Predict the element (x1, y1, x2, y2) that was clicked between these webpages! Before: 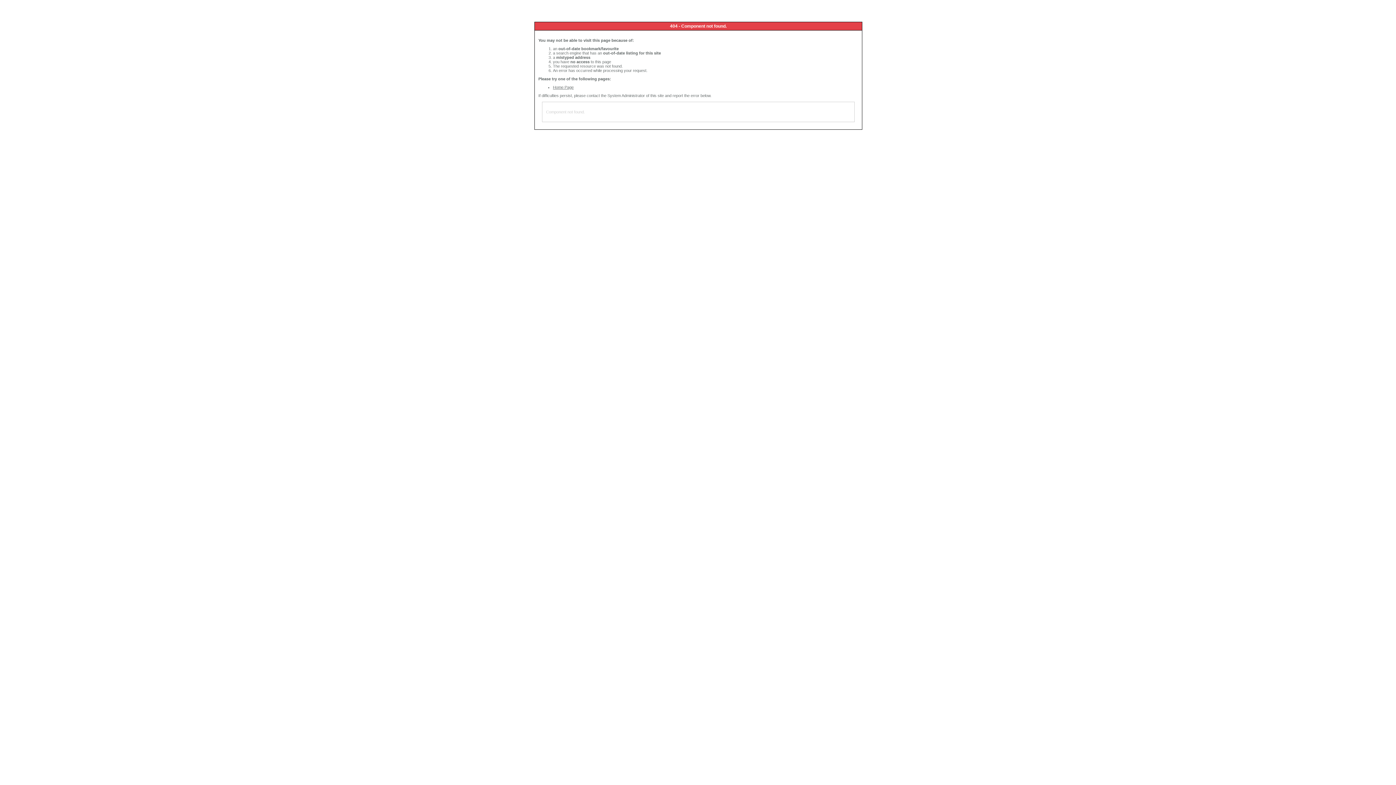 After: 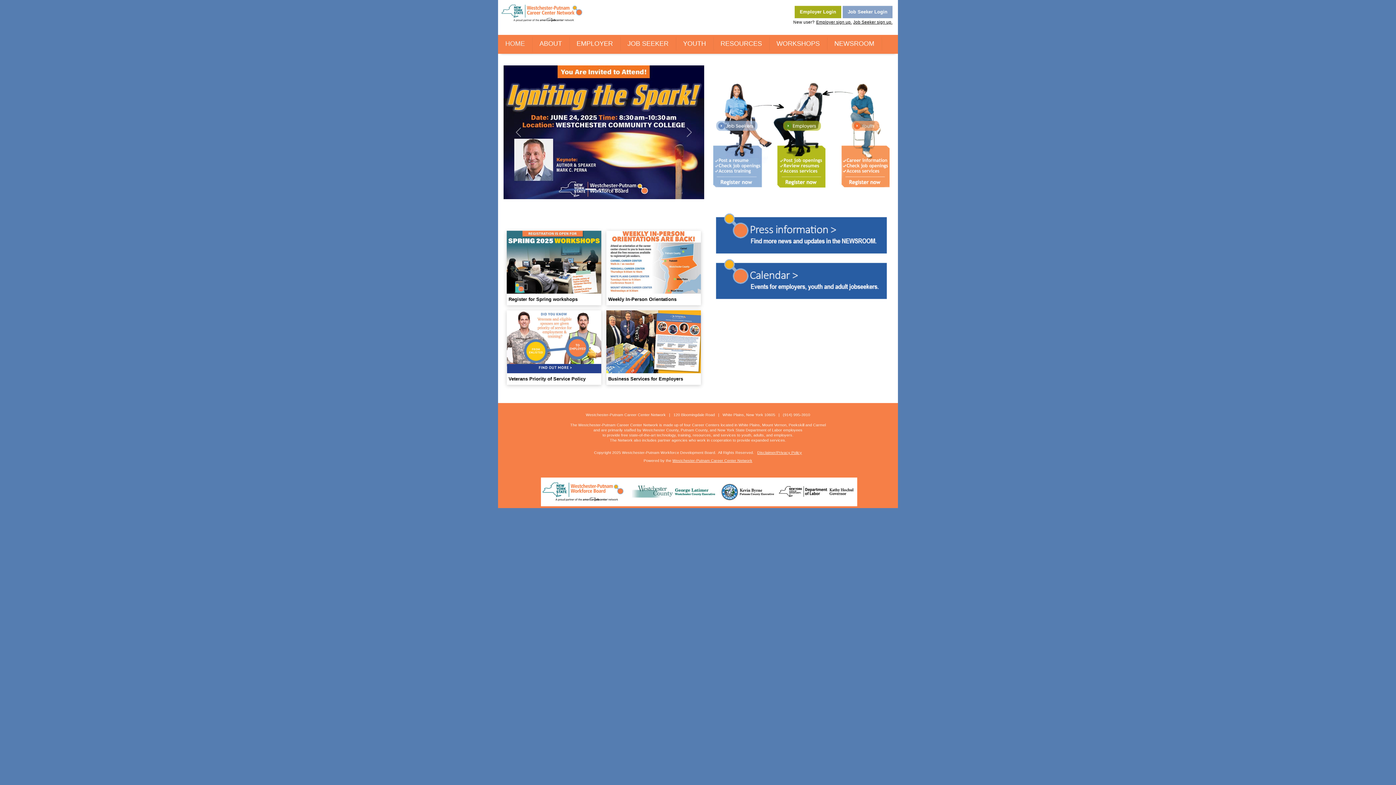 Action: bbox: (553, 85, 573, 89) label: Home Page